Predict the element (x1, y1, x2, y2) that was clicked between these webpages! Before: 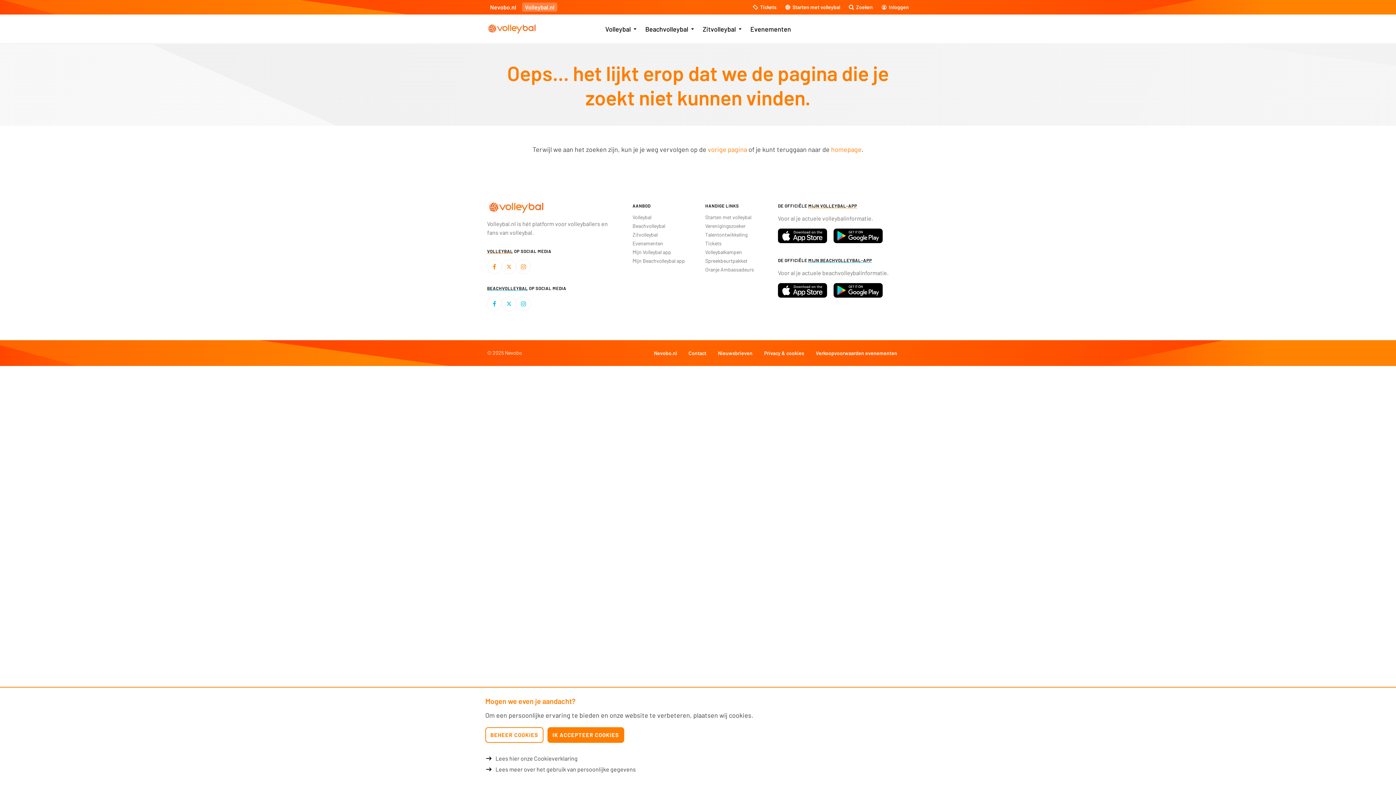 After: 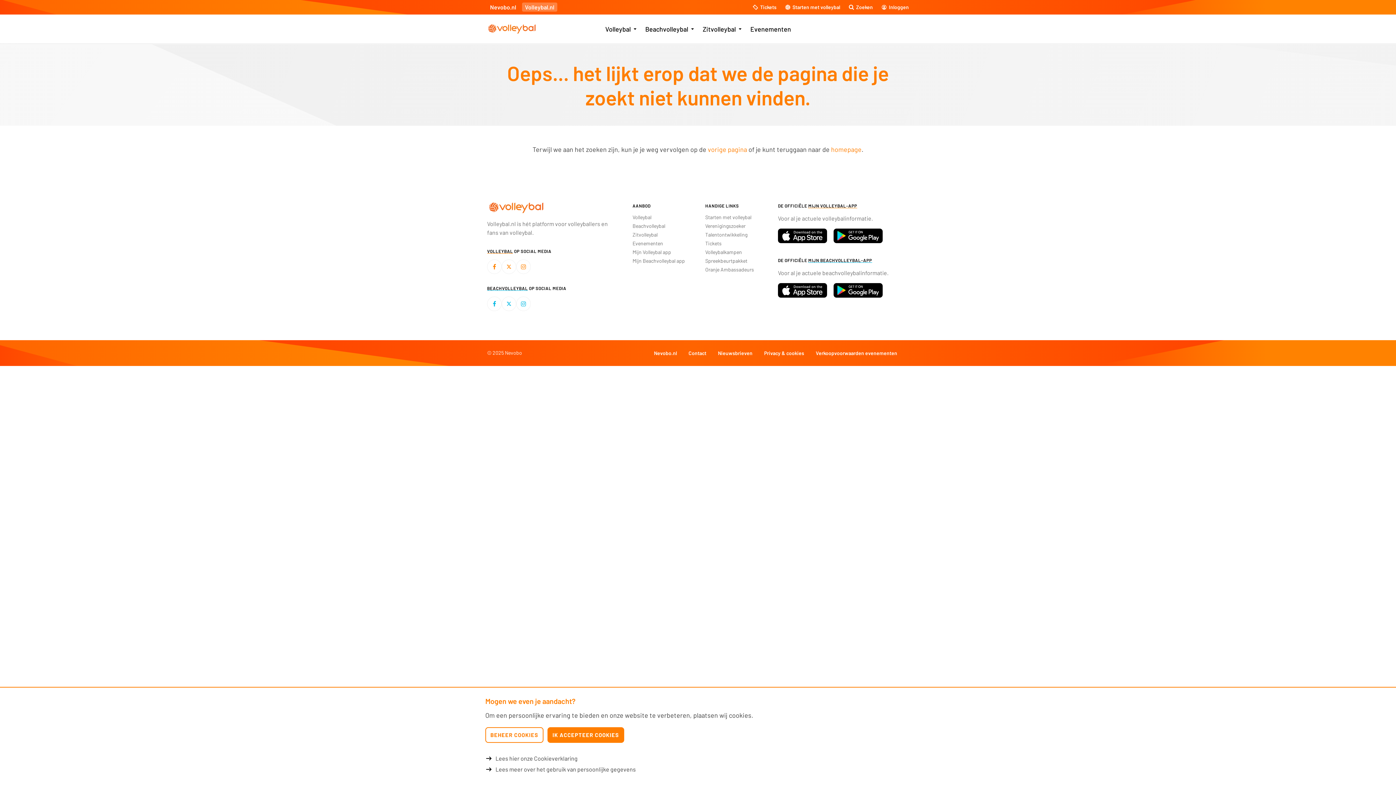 Action: bbox: (833, 283, 882, 297)